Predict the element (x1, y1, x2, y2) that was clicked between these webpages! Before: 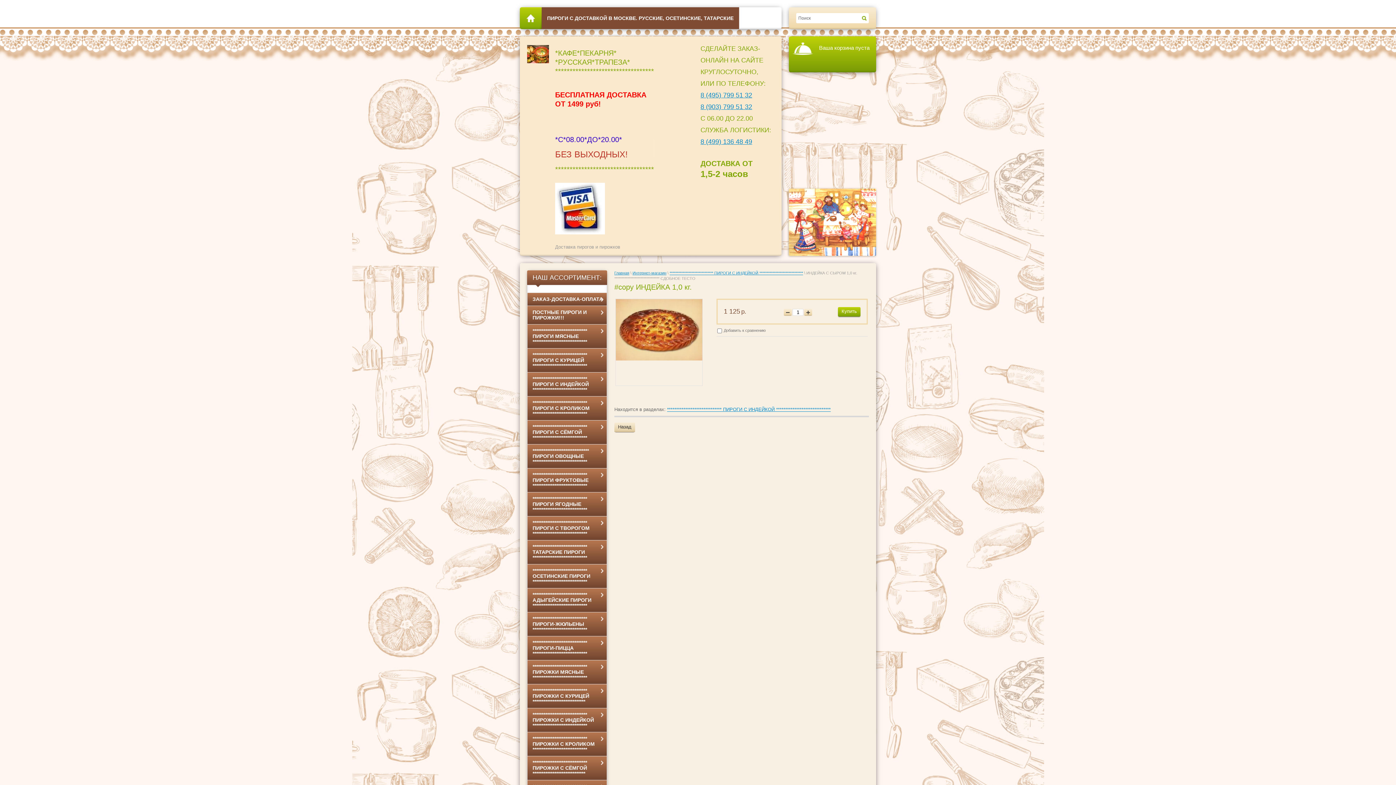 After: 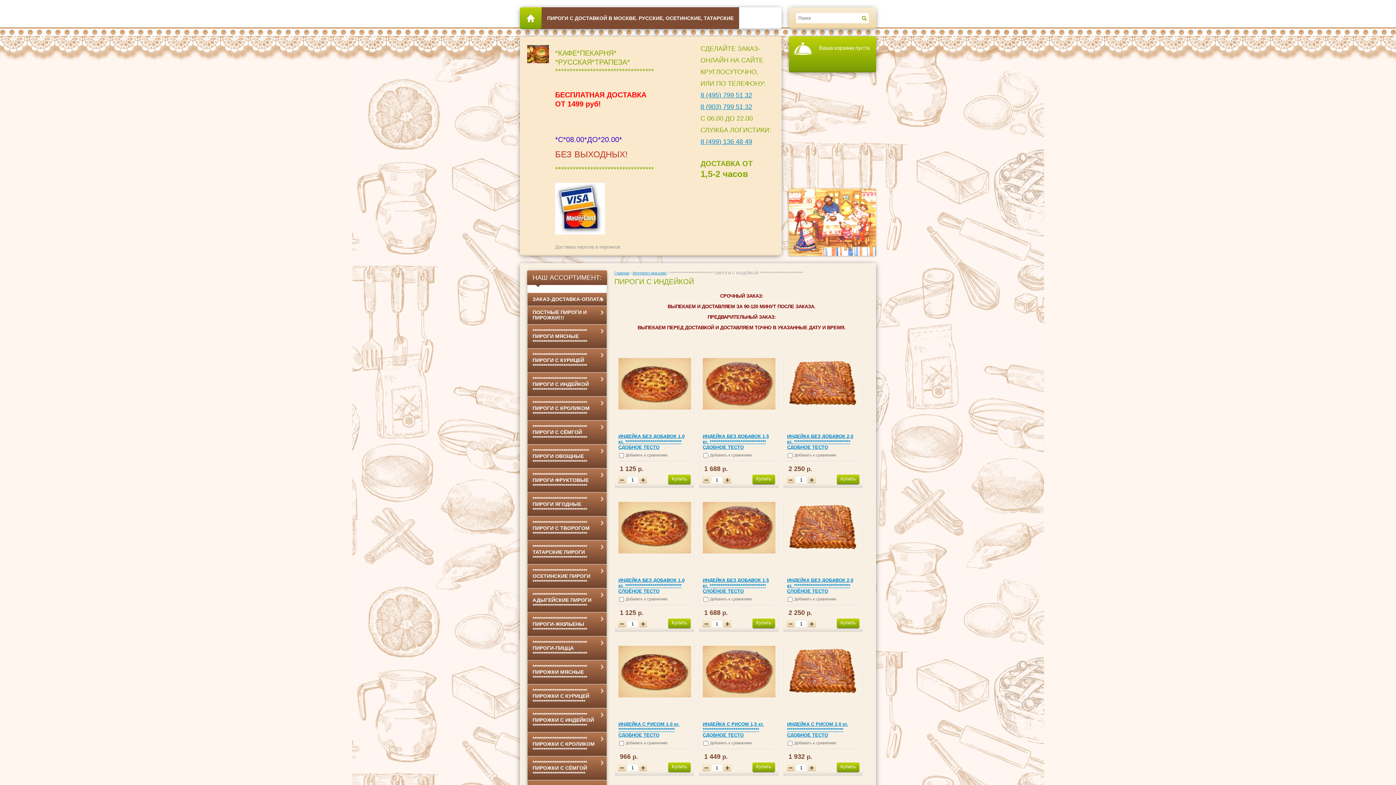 Action: bbox: (669, 270, 803, 275) label: ****************************** ПИРОГИ С ИНДЕЙКОЙ ******************************